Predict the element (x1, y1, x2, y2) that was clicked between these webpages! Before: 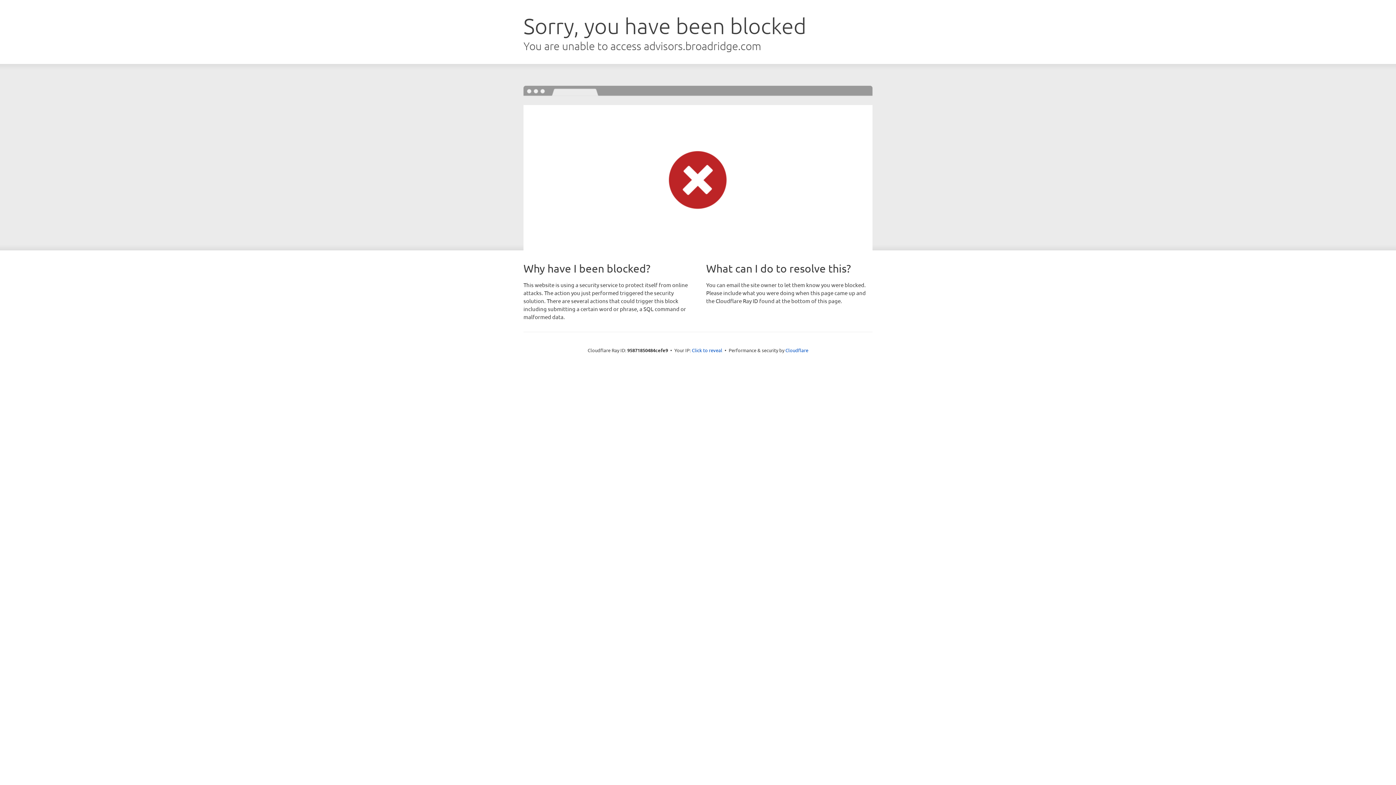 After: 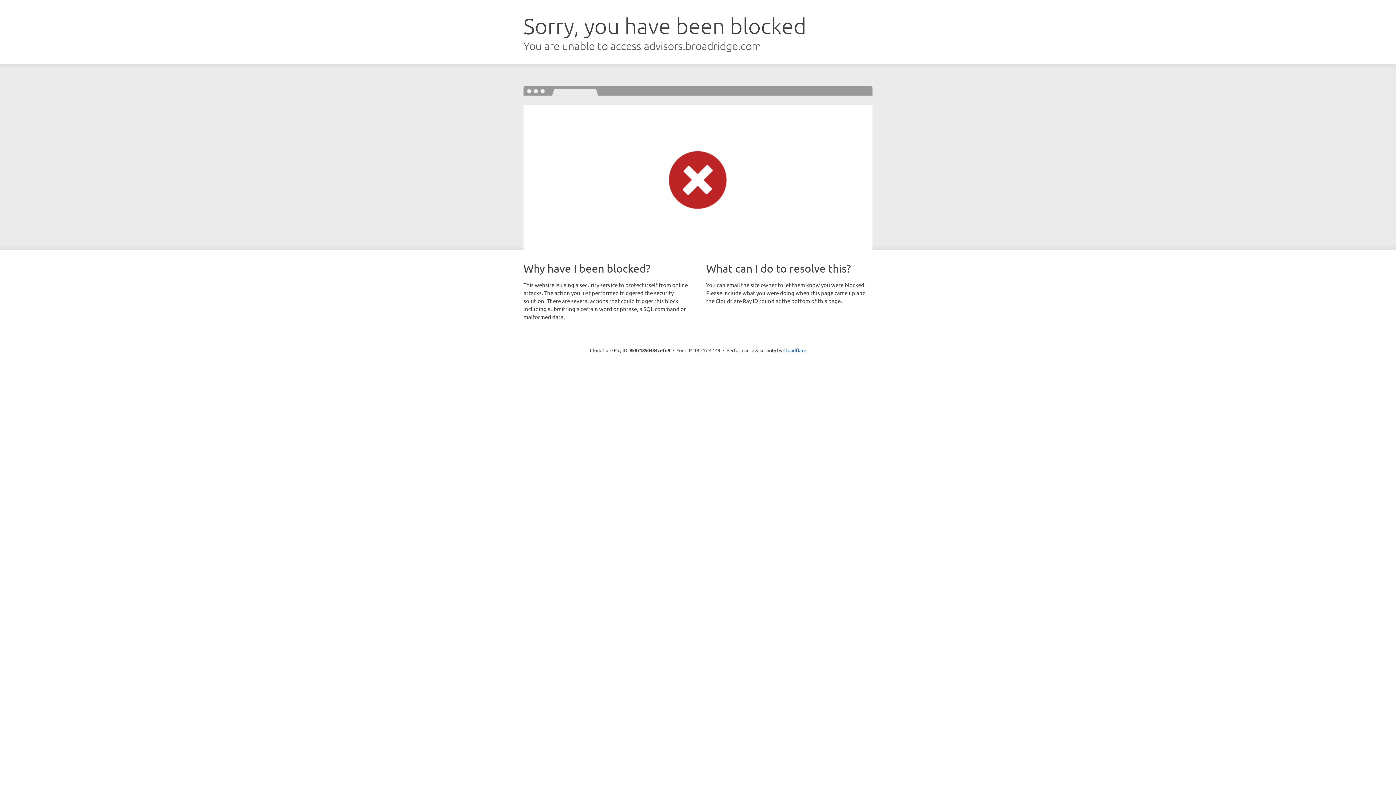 Action: label: Click to reveal bbox: (692, 346, 722, 353)